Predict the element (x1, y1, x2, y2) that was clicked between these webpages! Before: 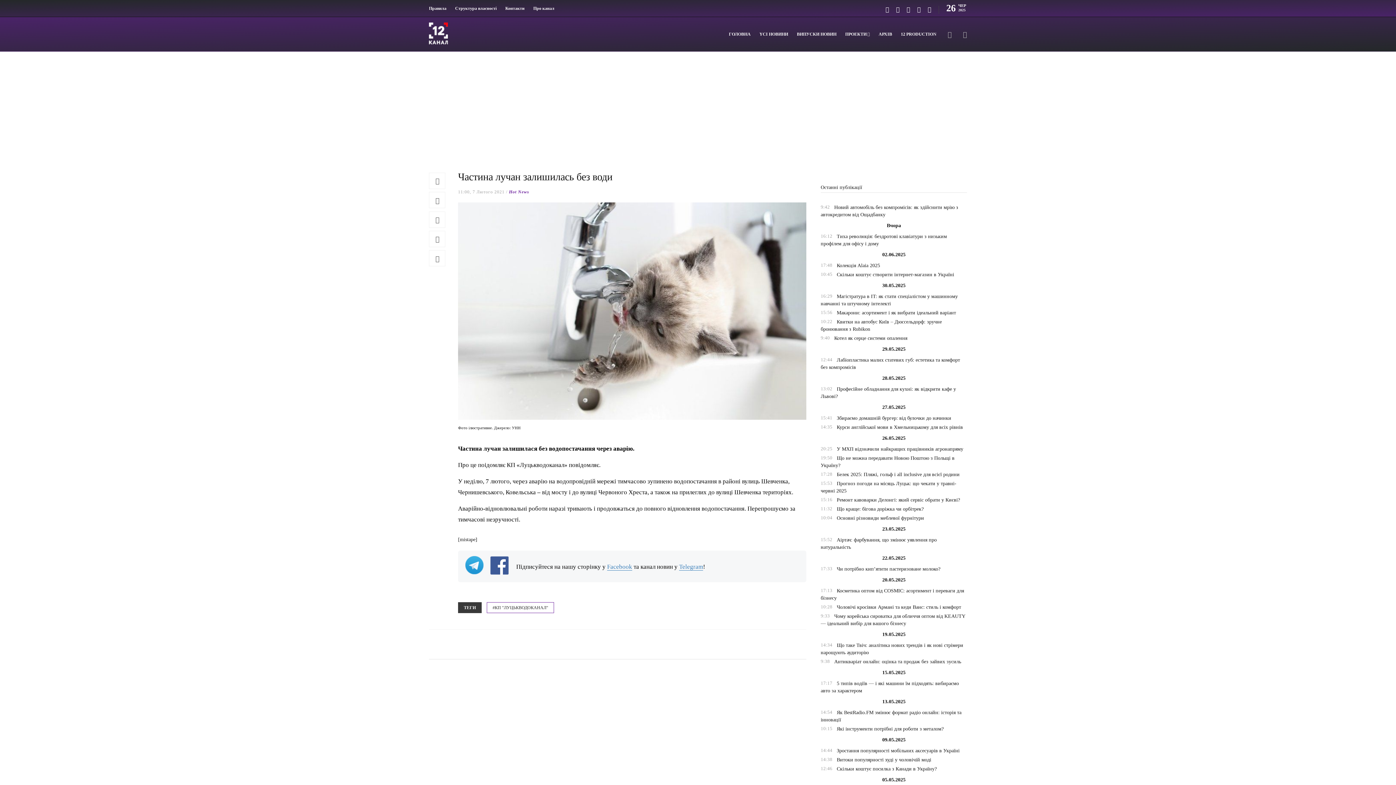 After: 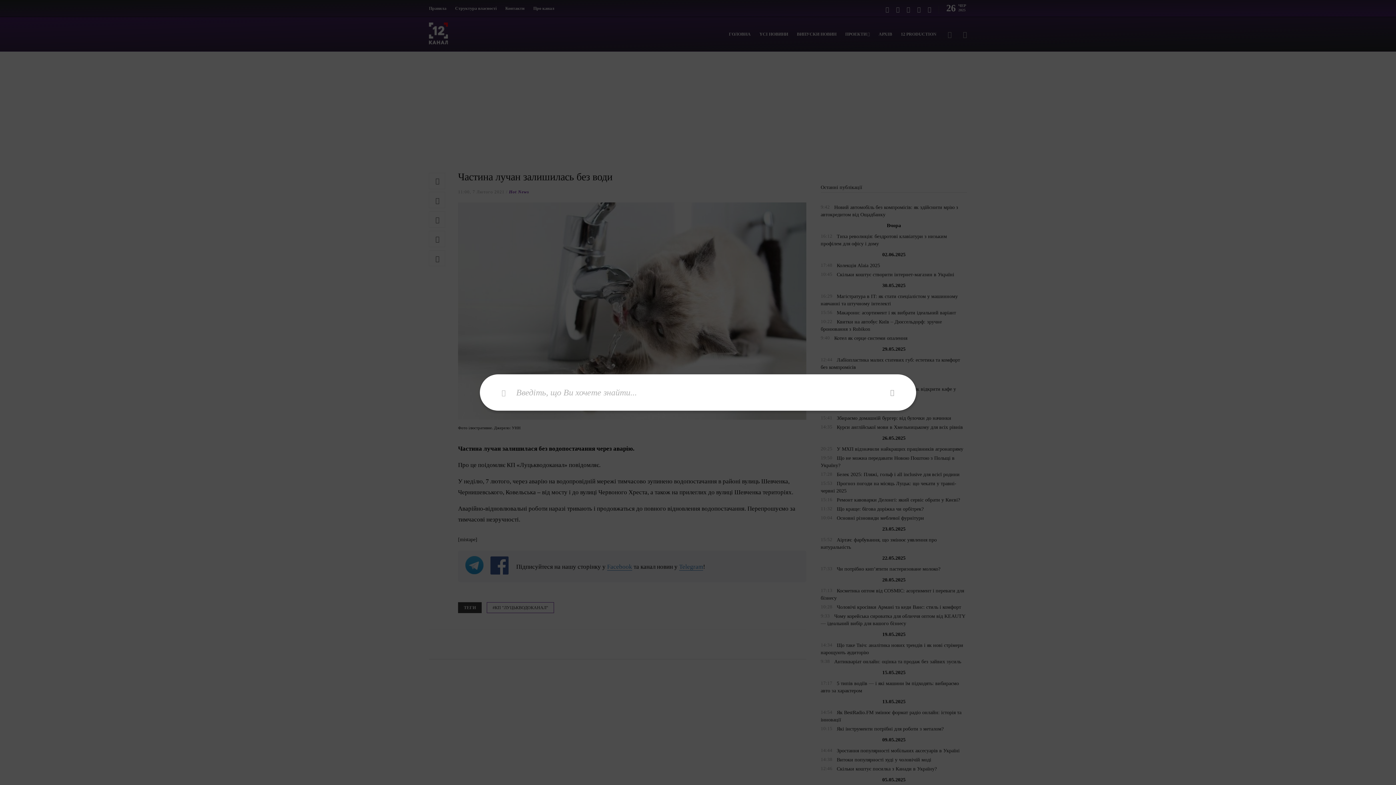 Action: bbox: (948, 20, 952, 48)